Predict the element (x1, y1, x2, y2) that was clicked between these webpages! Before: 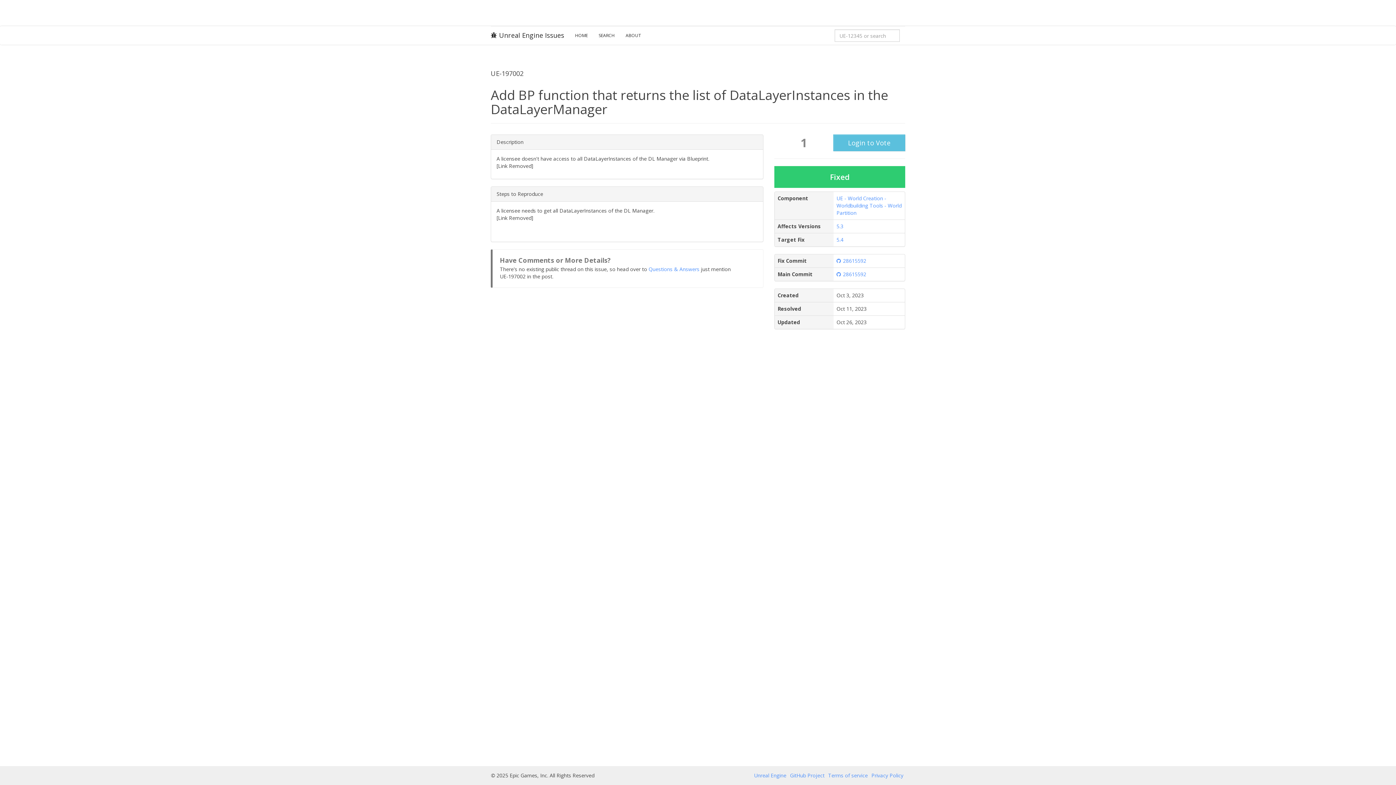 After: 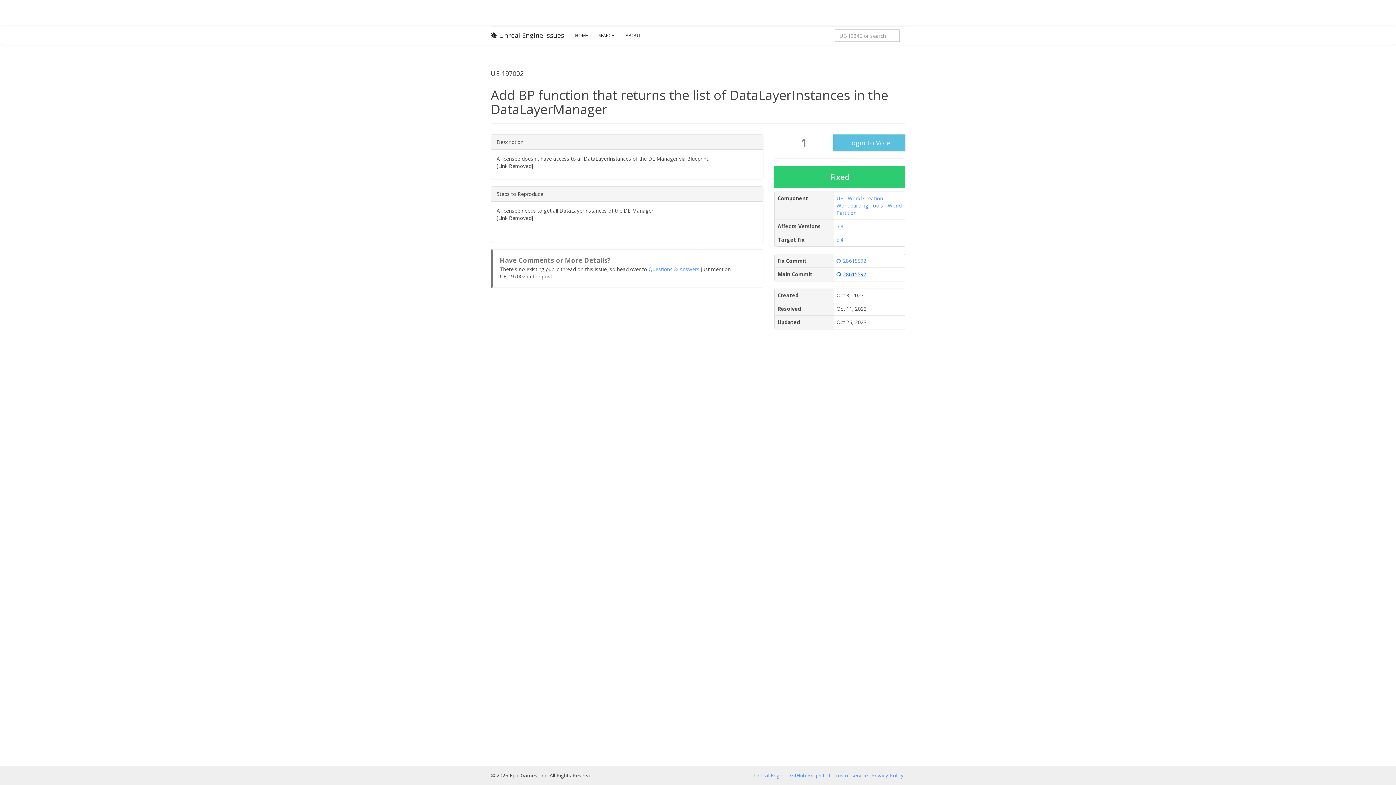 Action: label: 28615592 bbox: (836, 270, 866, 277)